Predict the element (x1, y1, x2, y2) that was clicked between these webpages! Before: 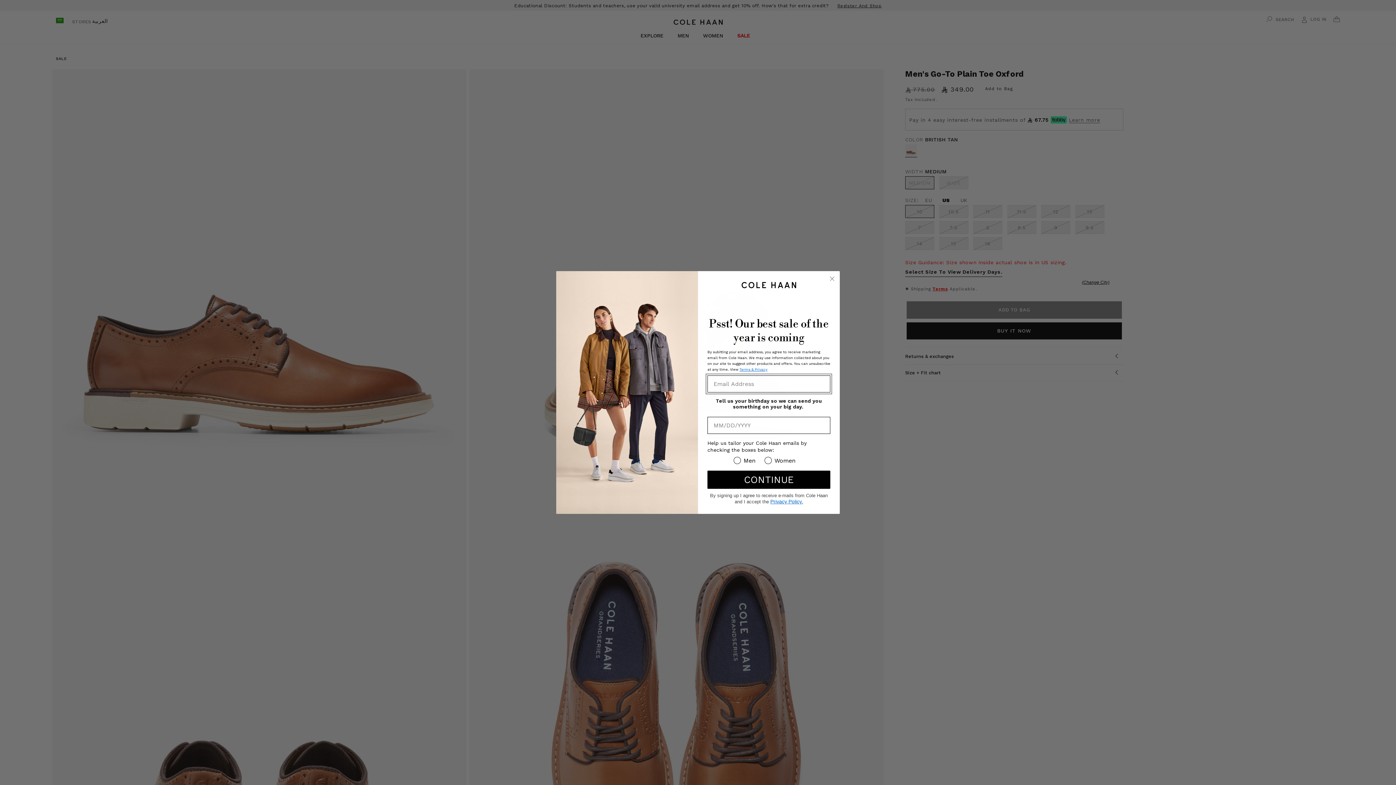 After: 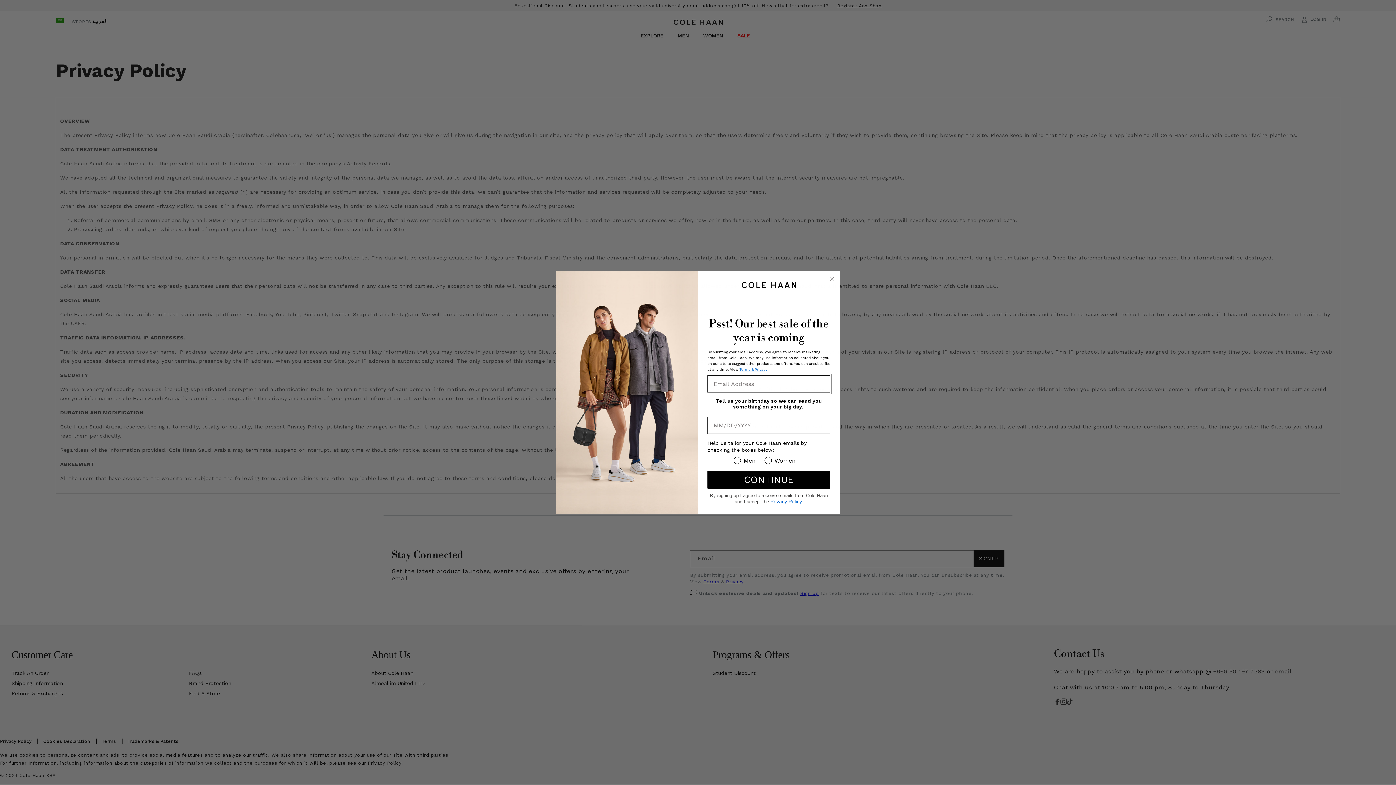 Action: bbox: (770, 498, 803, 504) label: Privacy Policy.